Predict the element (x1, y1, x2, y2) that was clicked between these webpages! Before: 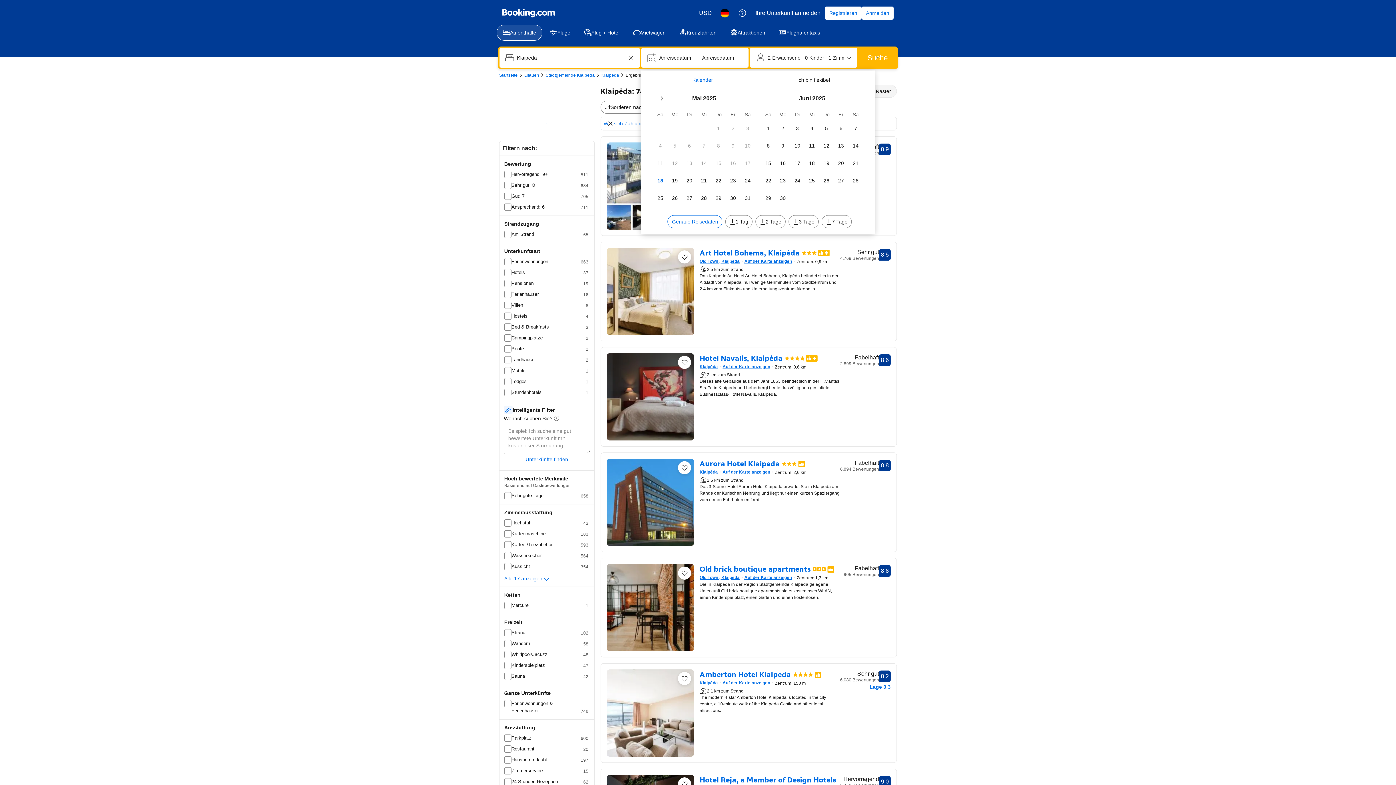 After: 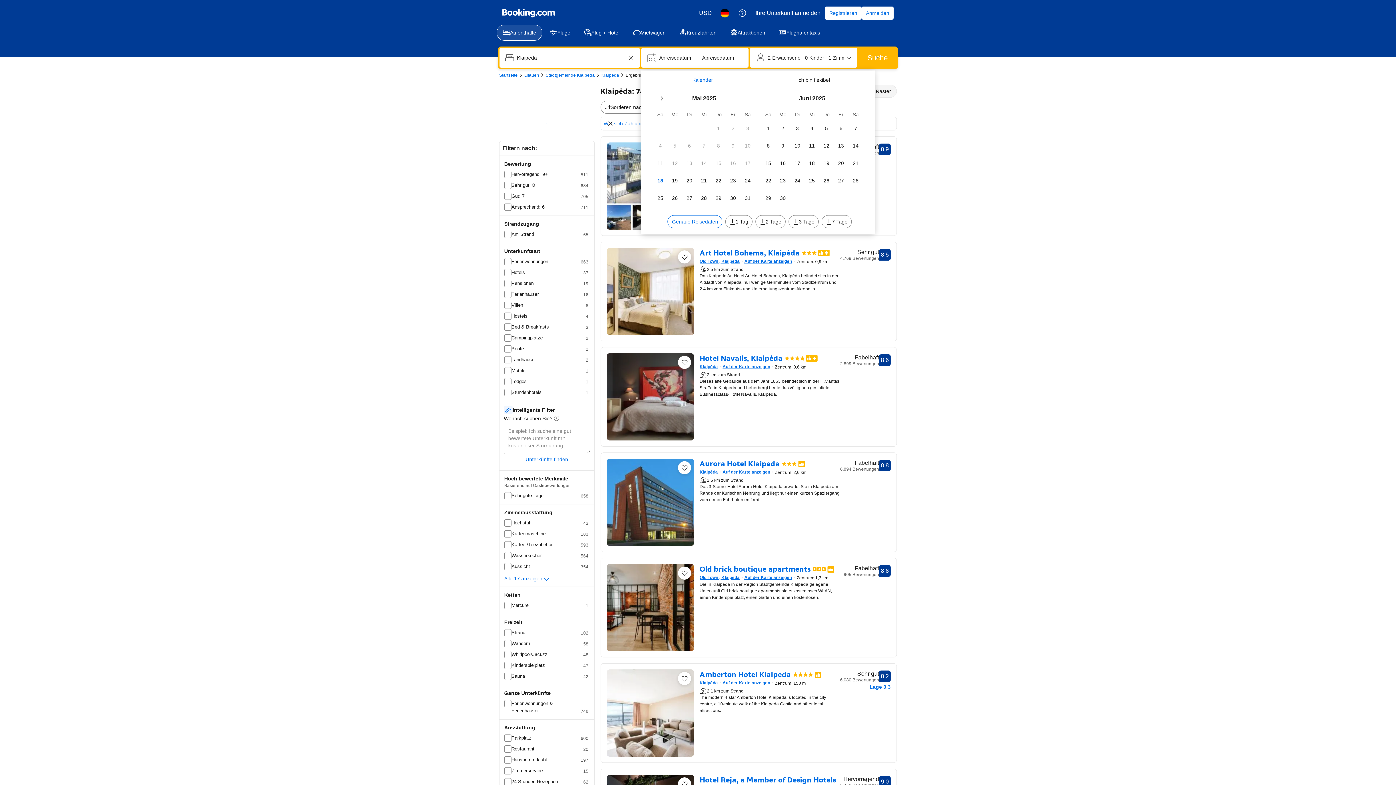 Action: label: Preise anzeigen bbox: (845, 367, 890, 380)